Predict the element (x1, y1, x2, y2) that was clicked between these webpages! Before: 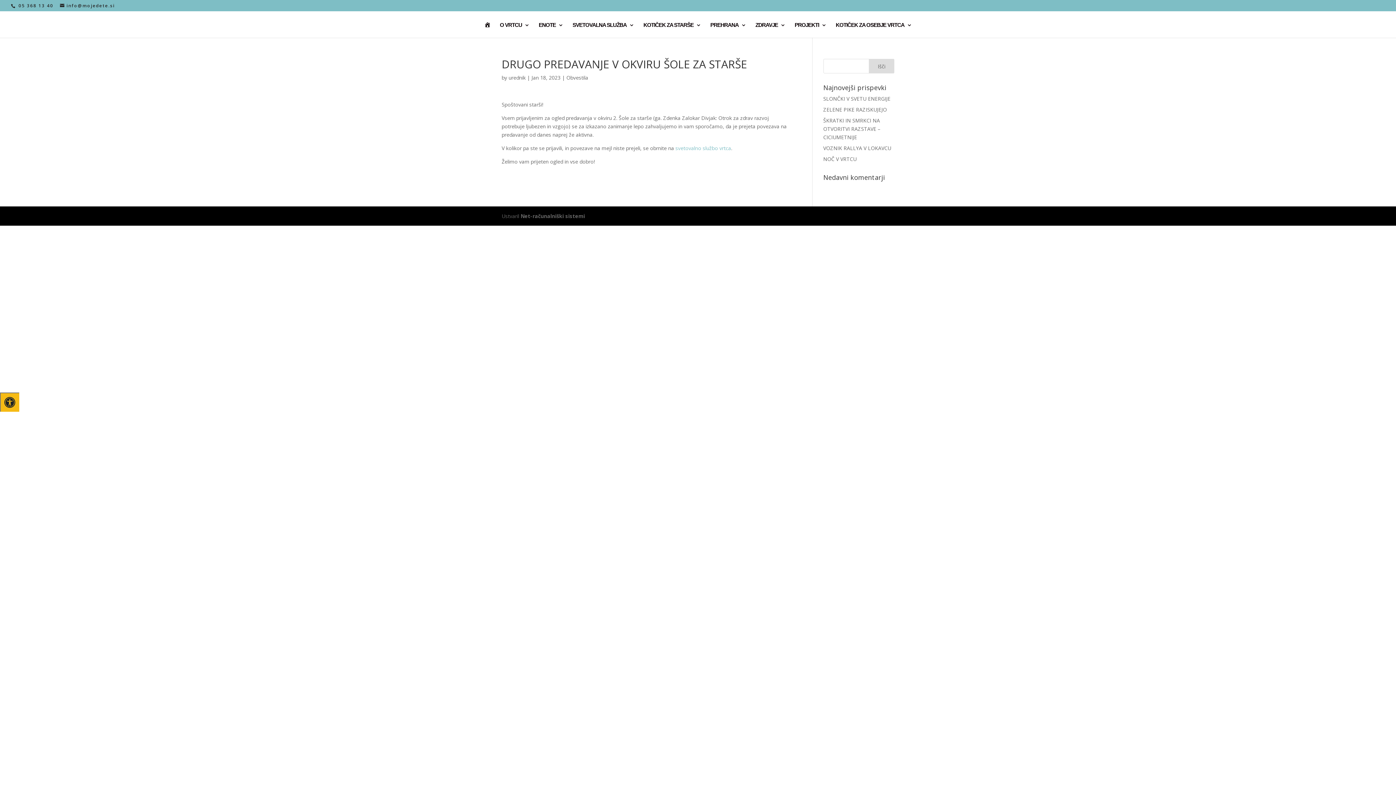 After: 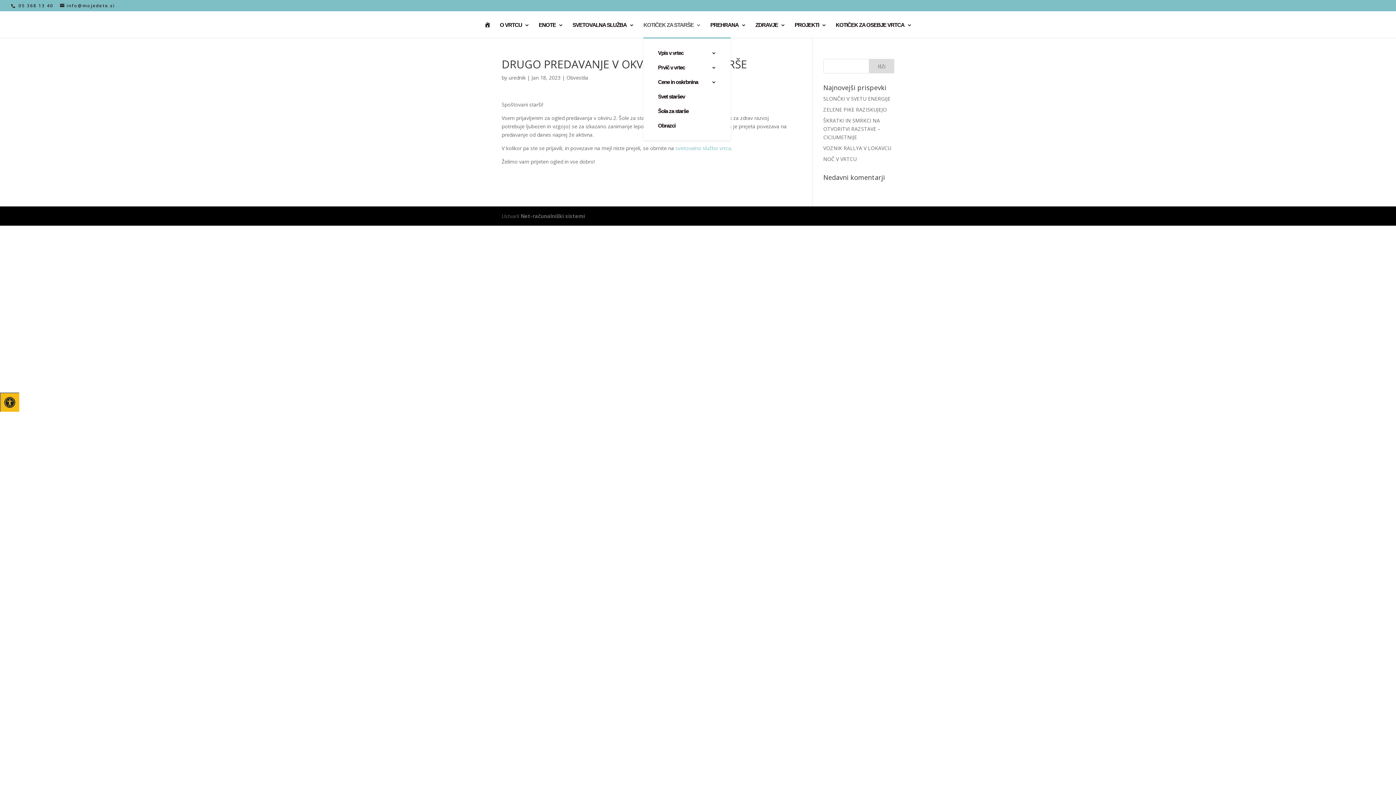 Action: bbox: (643, 22, 701, 37) label: KOTIČEK ZA STARŠE